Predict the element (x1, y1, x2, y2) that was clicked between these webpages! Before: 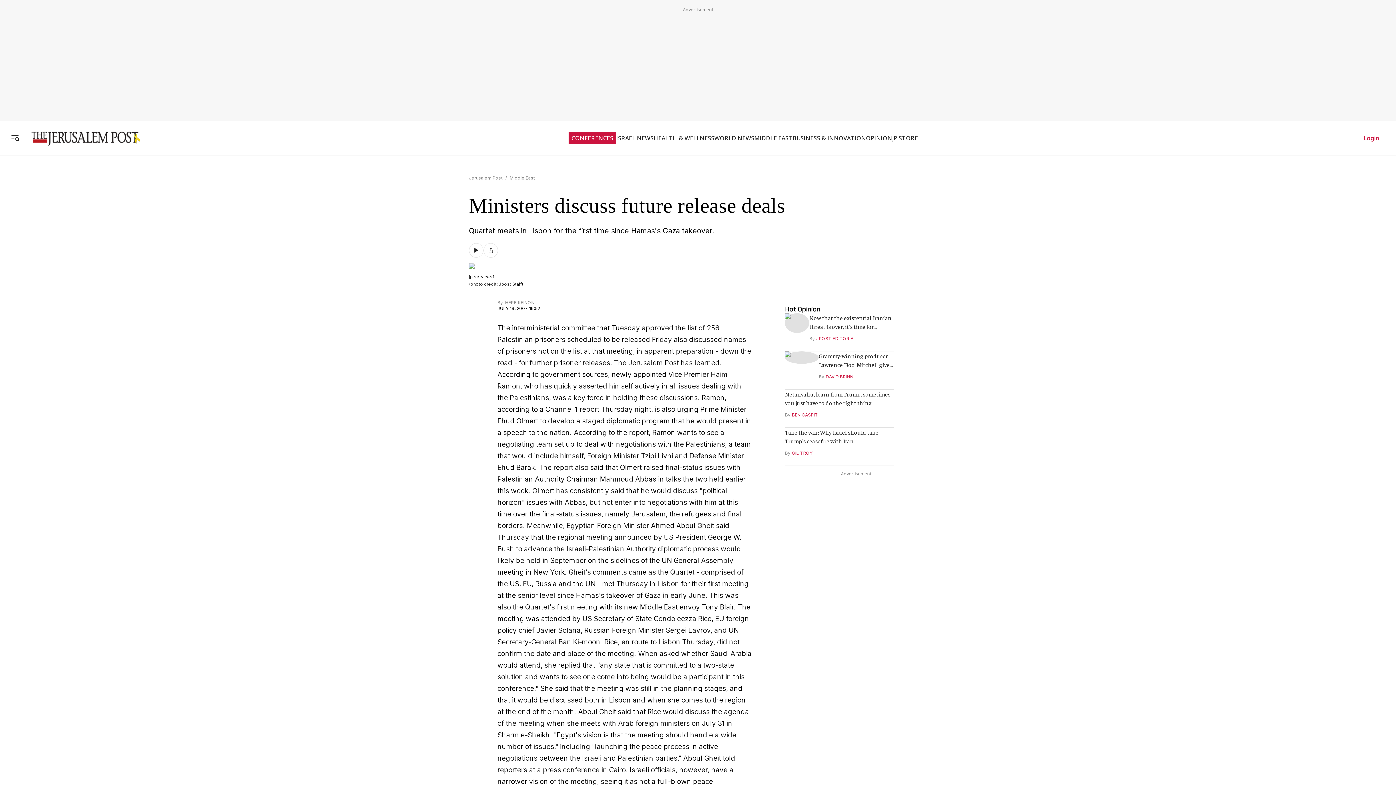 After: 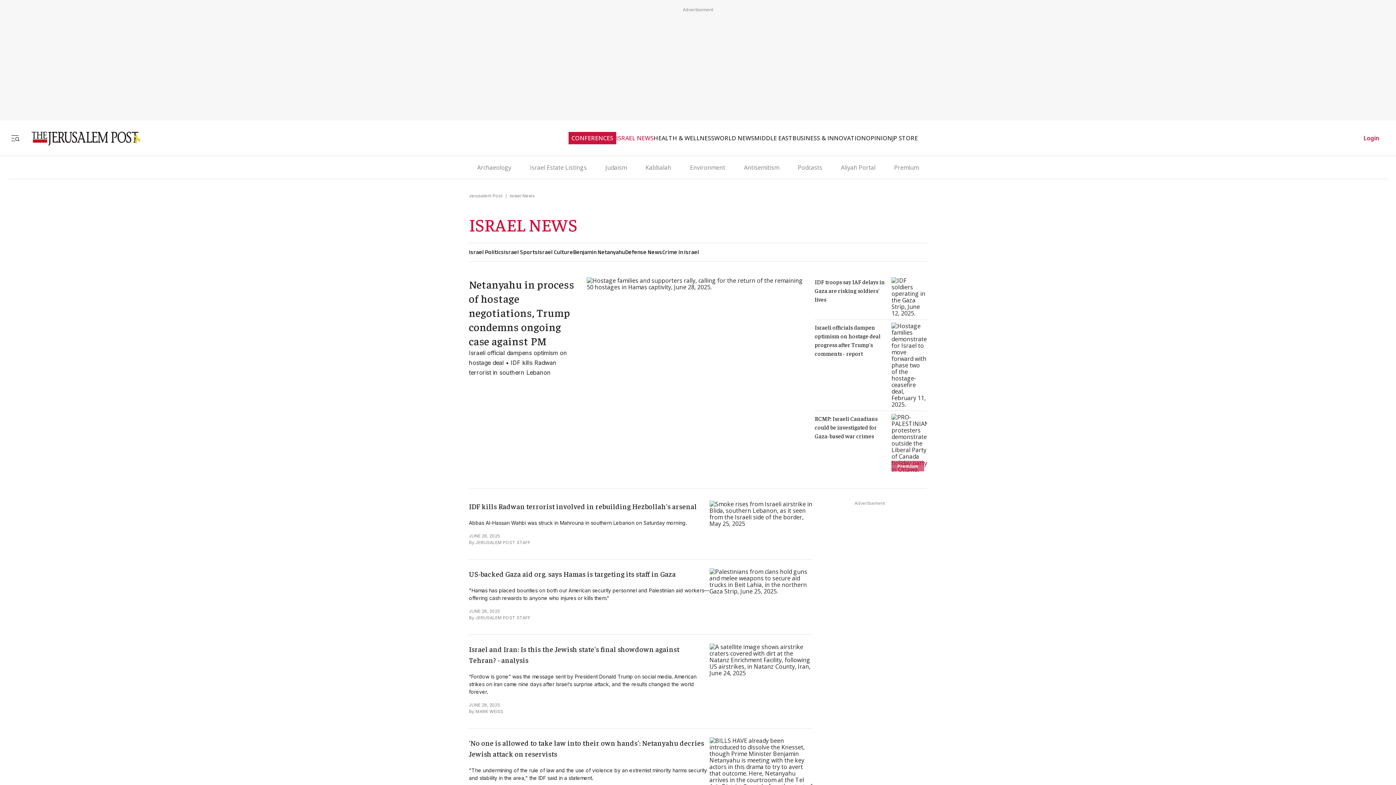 Action: label: ISRAEL NEWS bbox: (616, 127, 653, 134)